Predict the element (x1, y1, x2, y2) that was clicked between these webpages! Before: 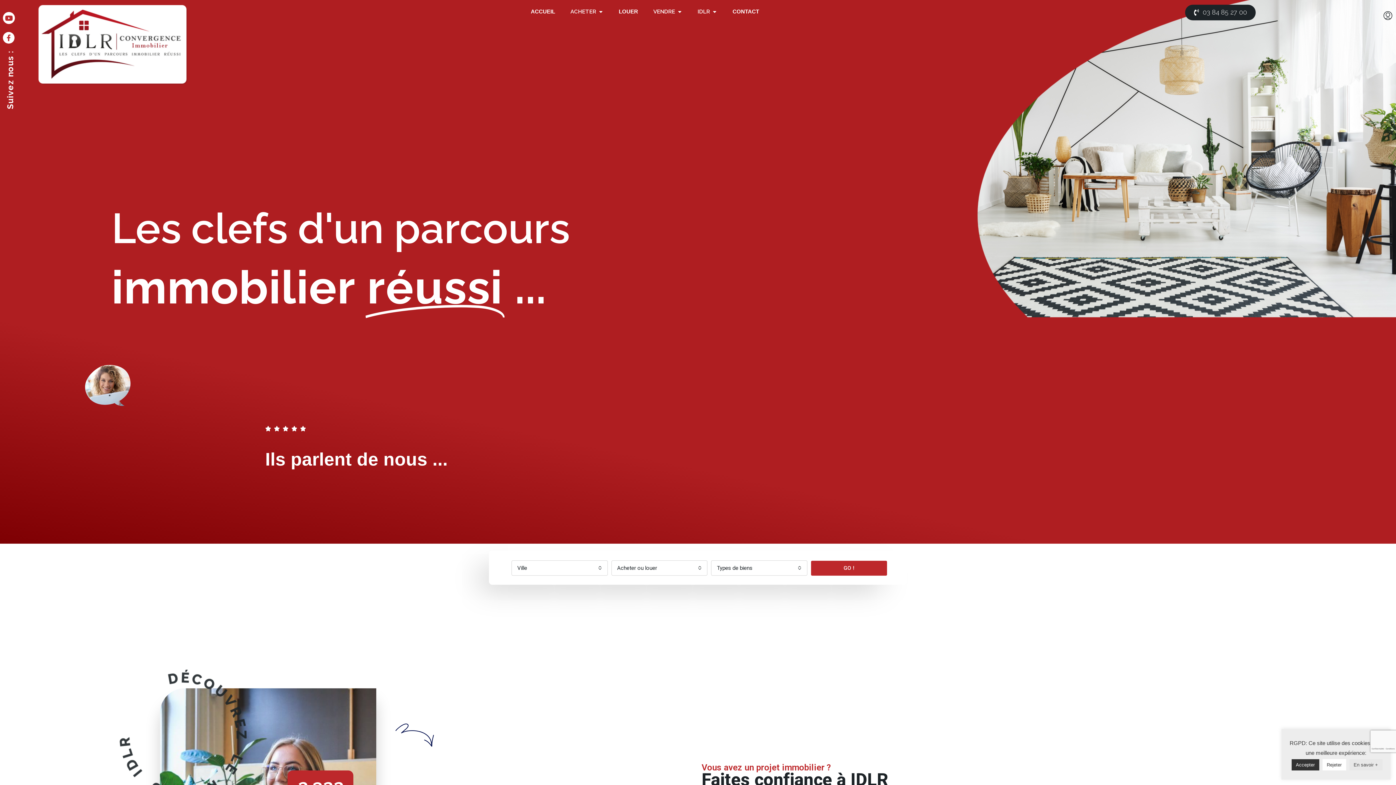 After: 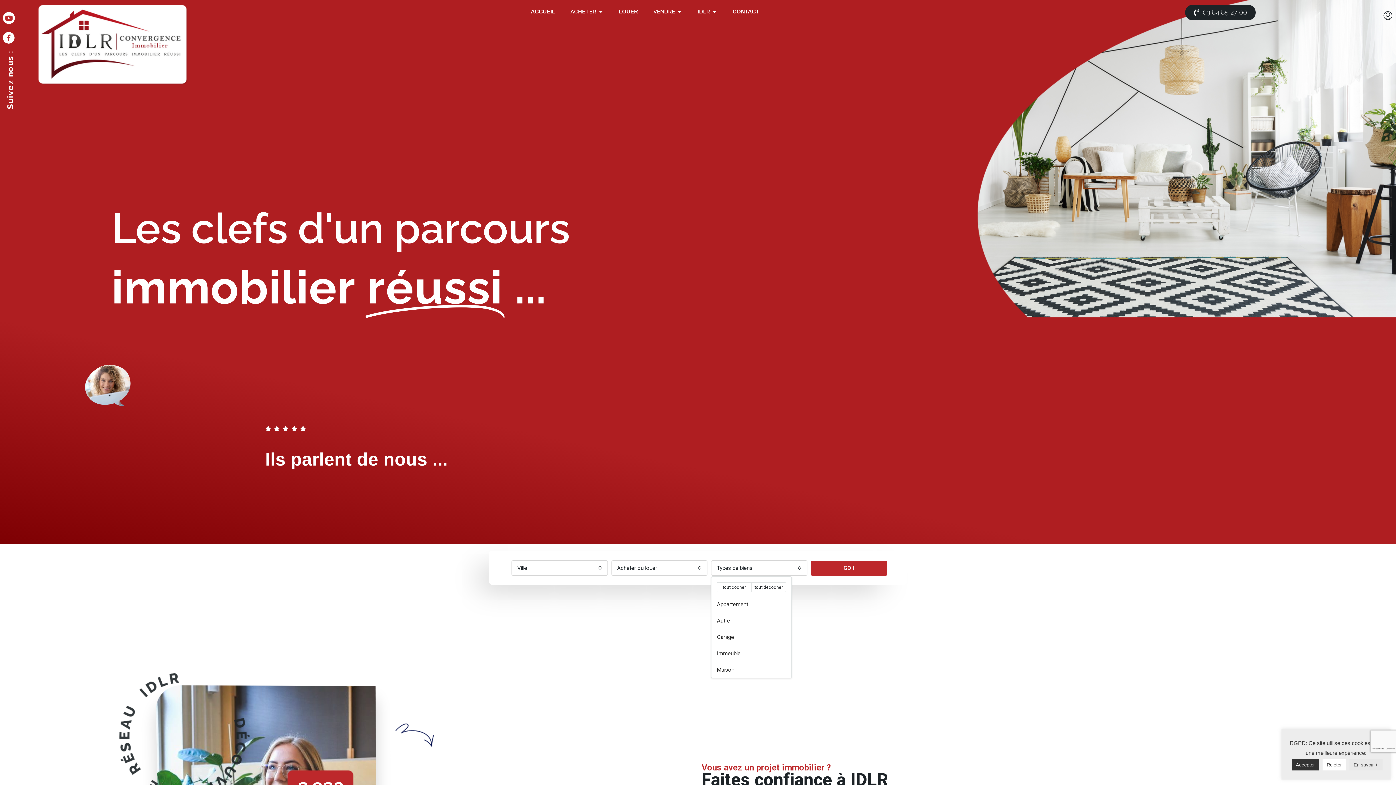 Action: bbox: (711, 560, 807, 576) label: Types de biens